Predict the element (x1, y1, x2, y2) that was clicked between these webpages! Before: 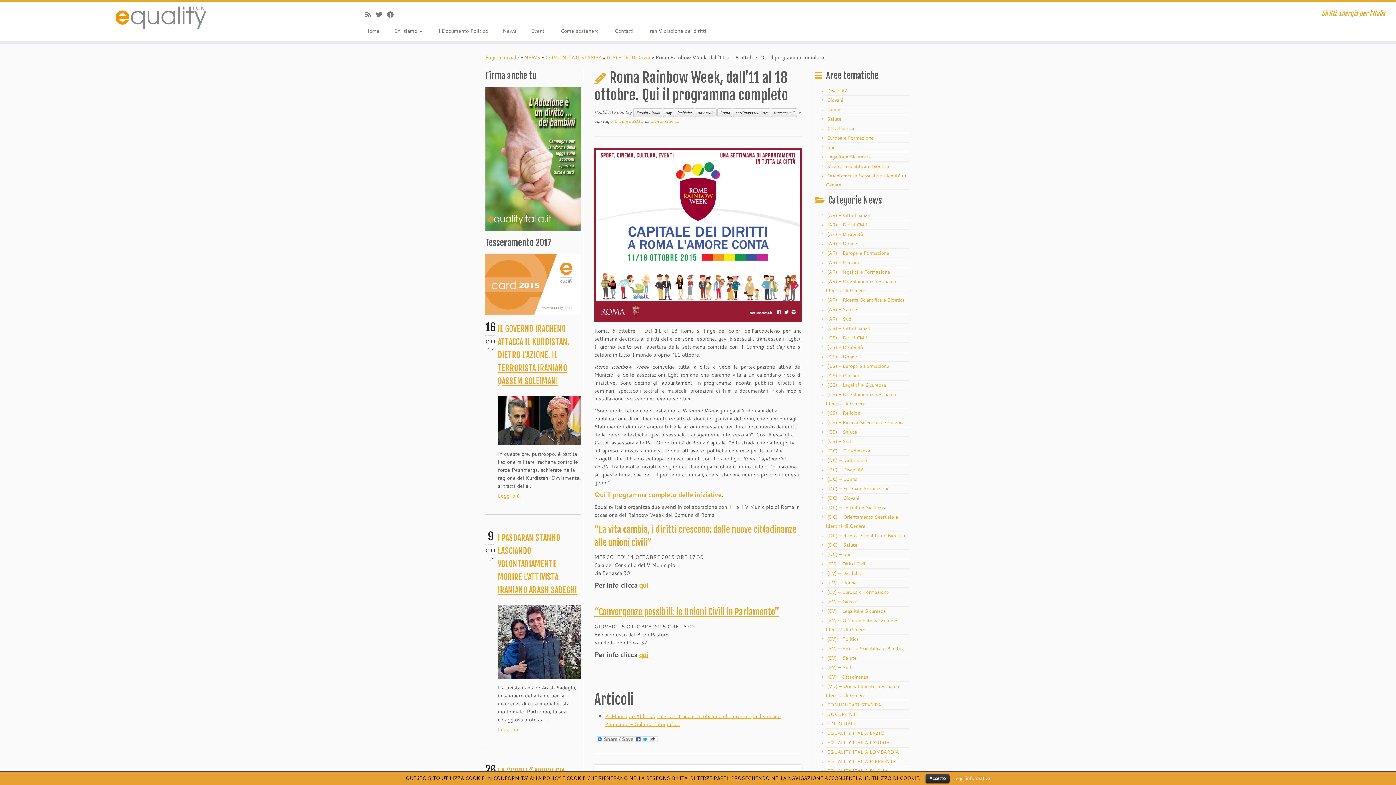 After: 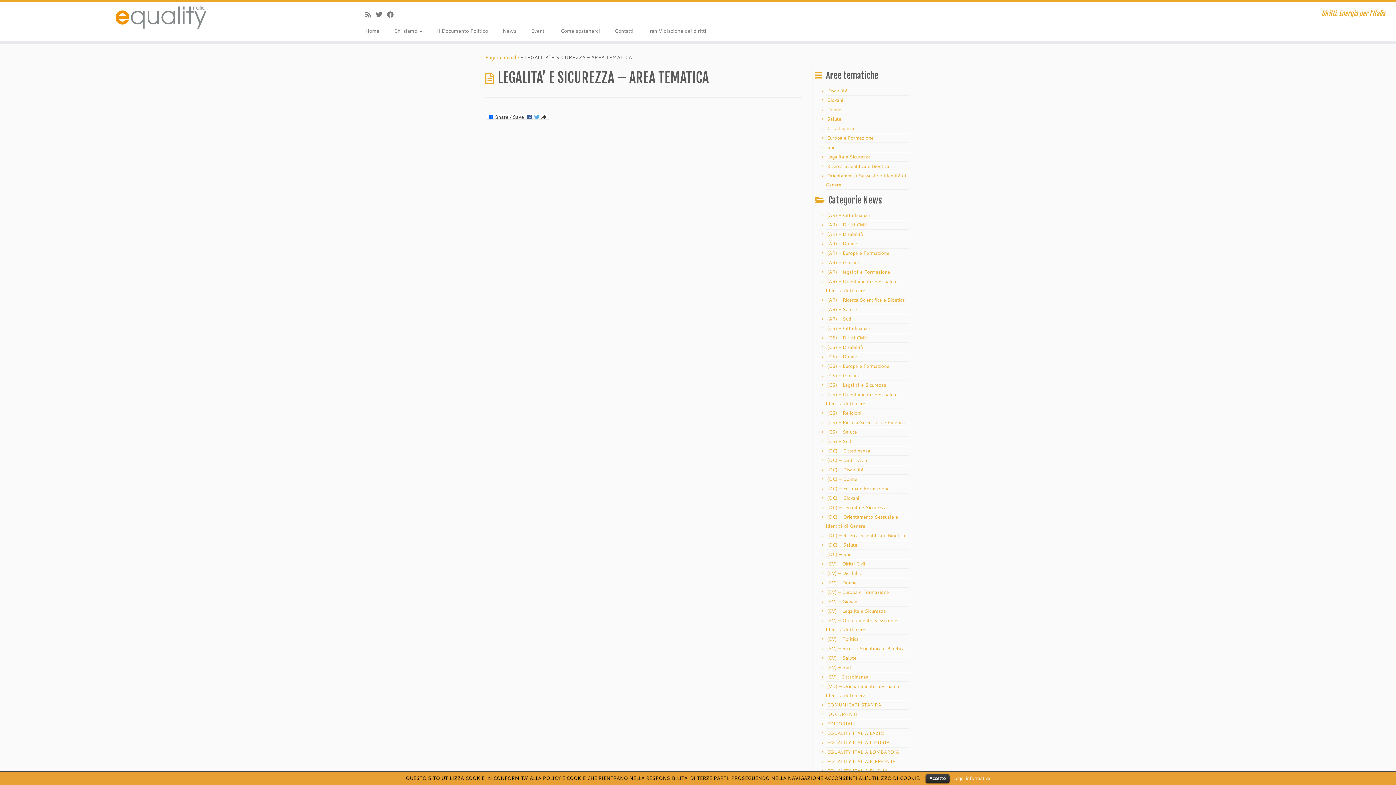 Action: label: Legalità e Sicurezza bbox: (827, 153, 870, 160)